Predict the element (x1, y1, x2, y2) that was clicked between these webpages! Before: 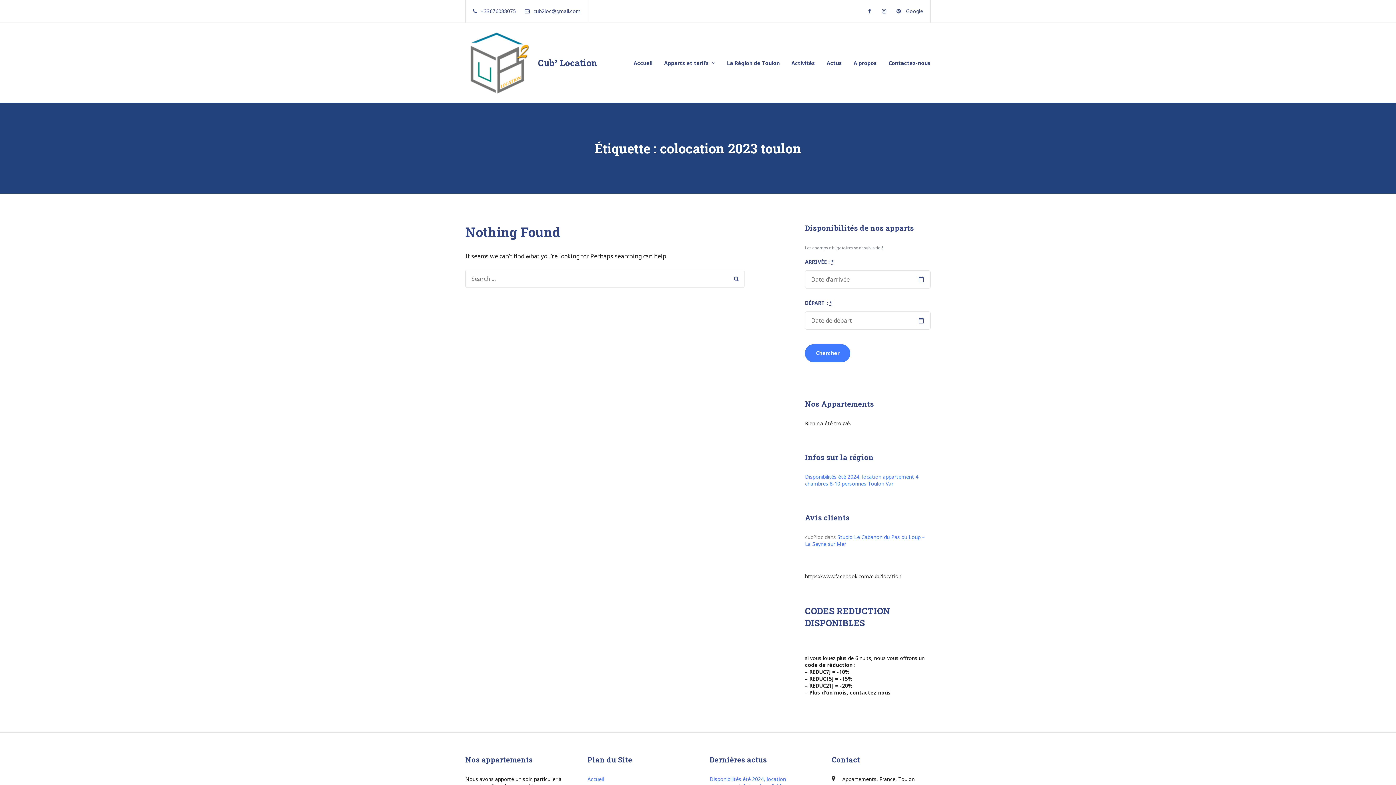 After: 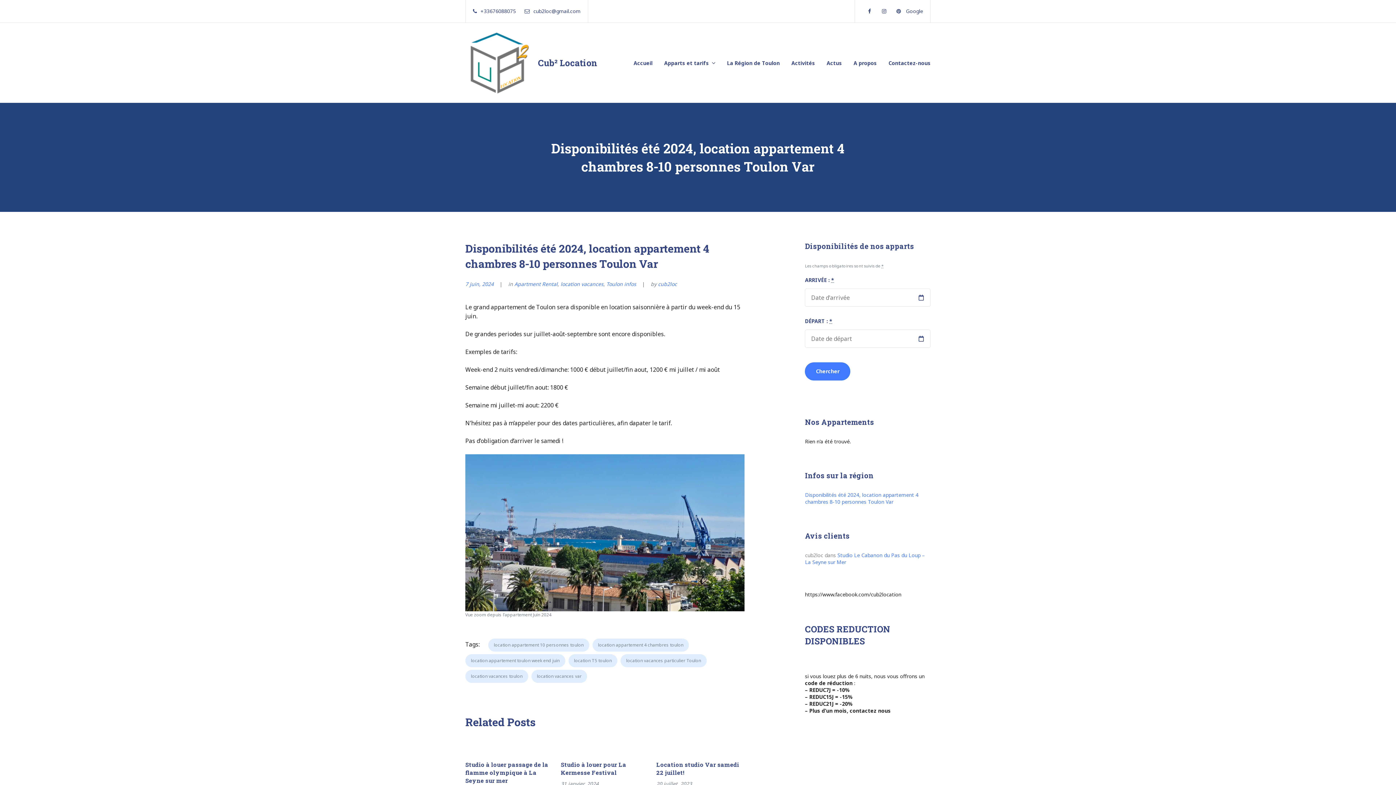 Action: bbox: (805, 473, 930, 487) label: Disponibilités été 2024, location appartement 4 chambres 8-10 personnes Toulon Var